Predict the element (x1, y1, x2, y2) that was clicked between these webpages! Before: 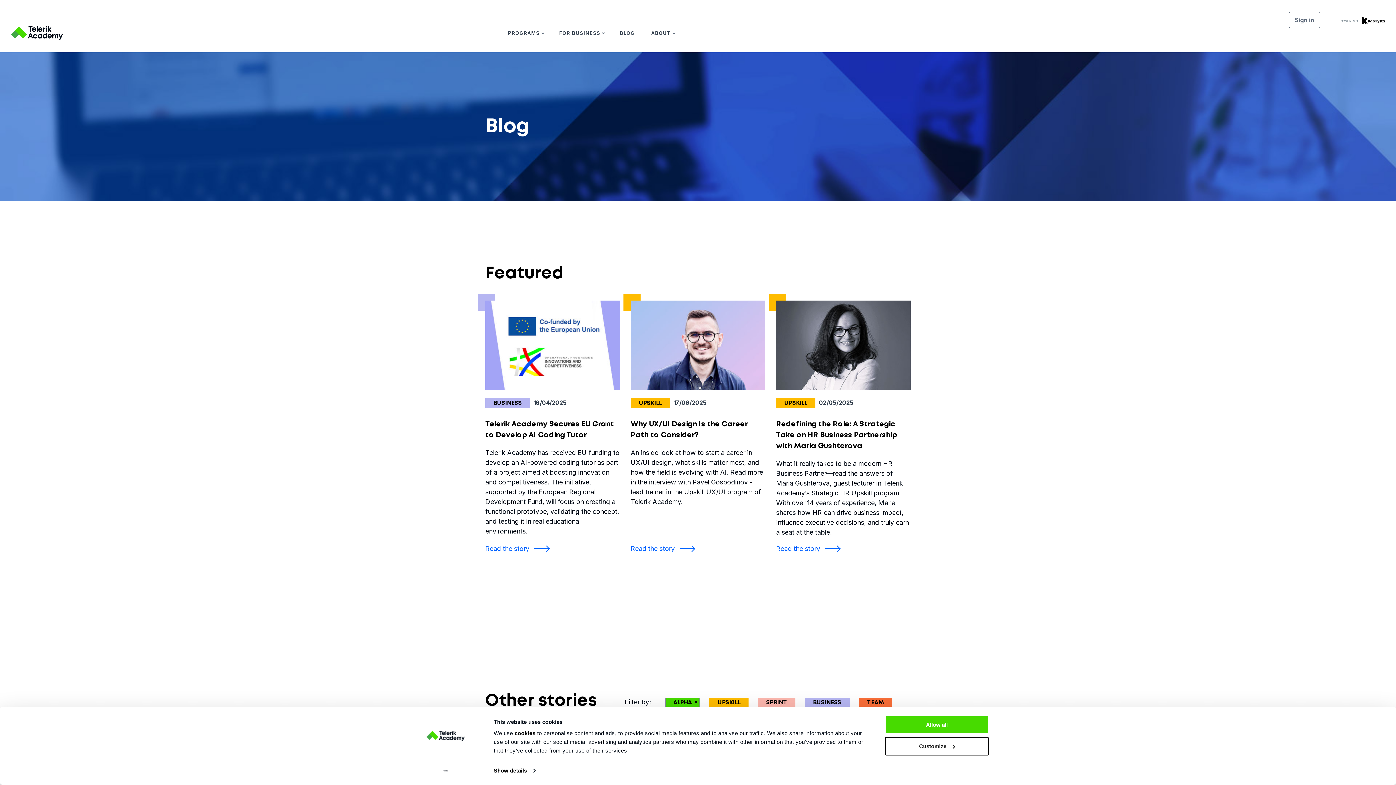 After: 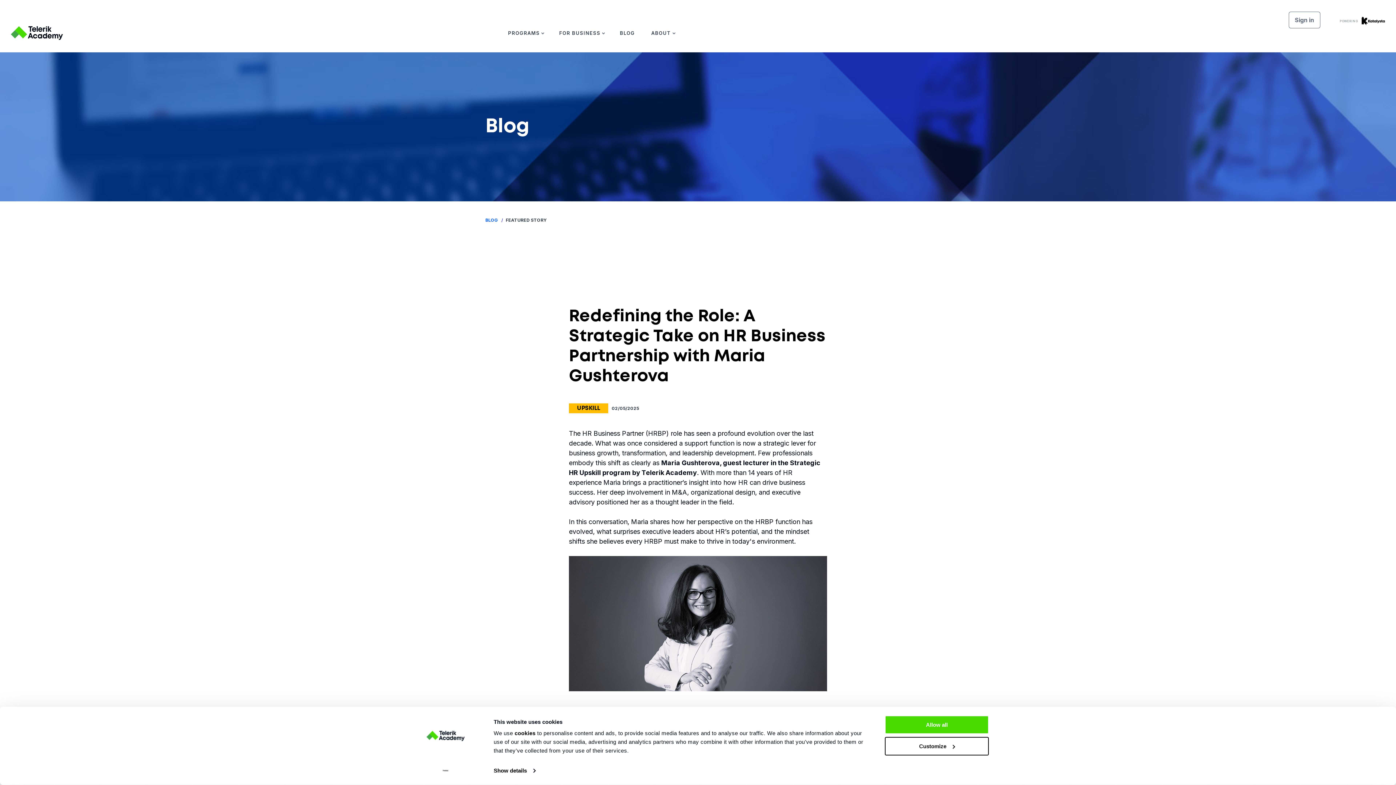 Action: label: Redefining the Role: A Strategic Take on HR Business Partnership with Maria Gushterova bbox: (776, 418, 910, 458)